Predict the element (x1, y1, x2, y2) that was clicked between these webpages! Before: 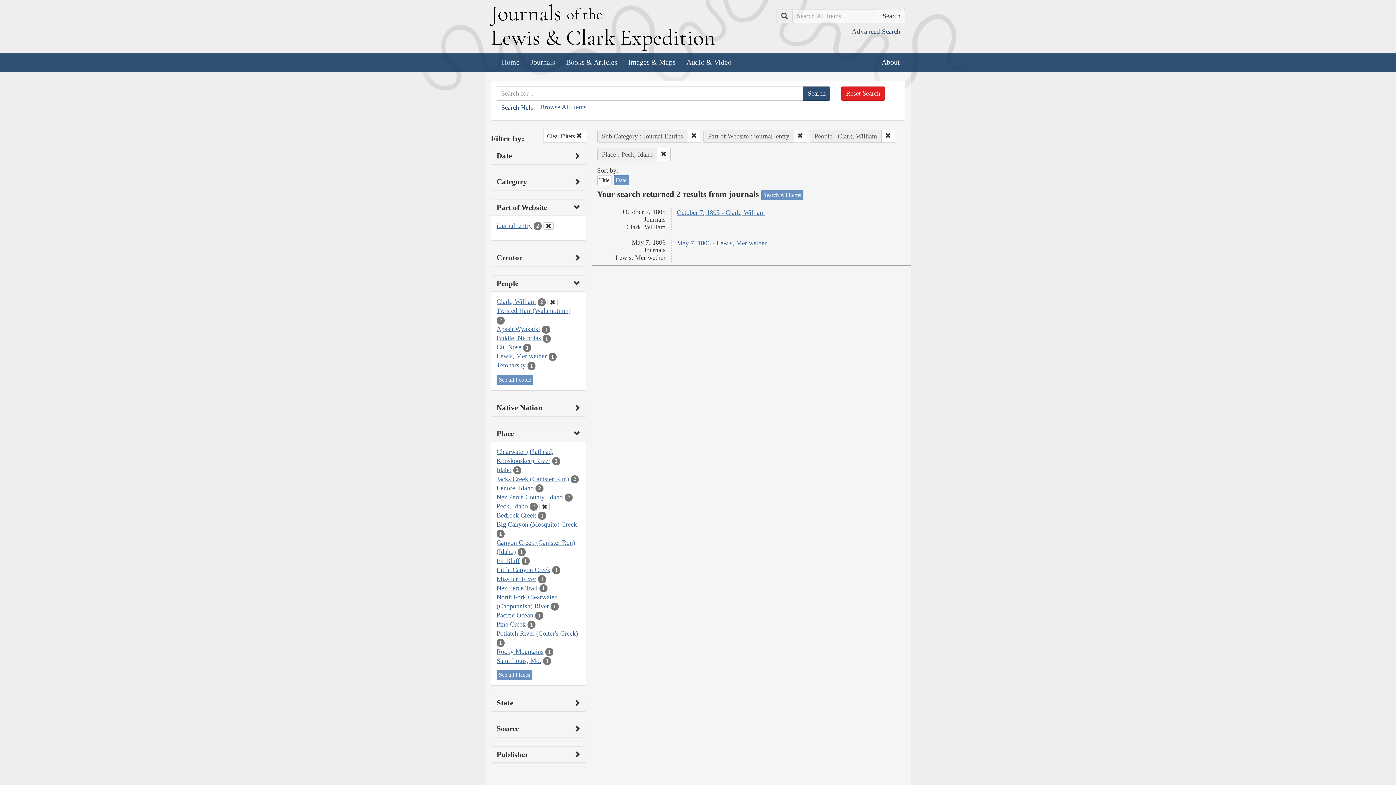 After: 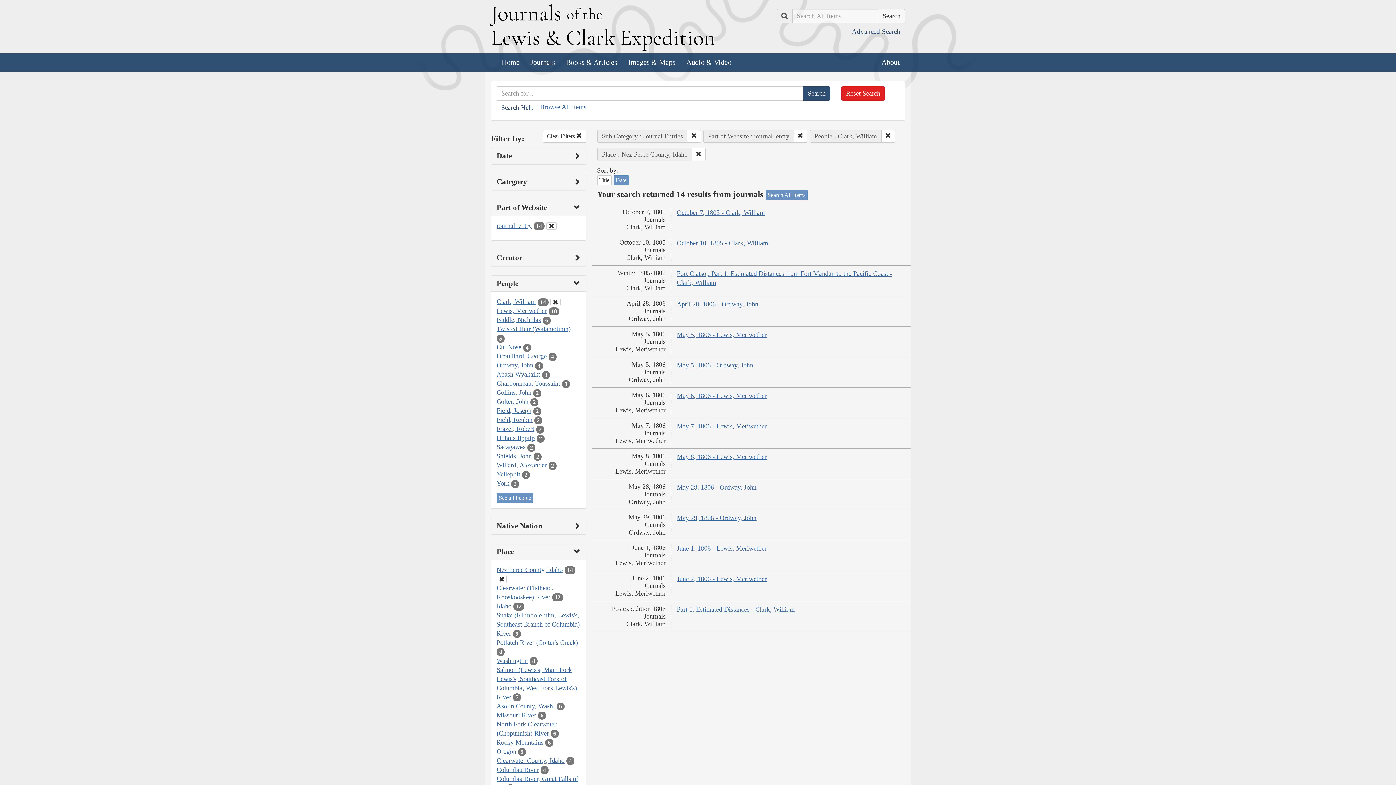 Action: bbox: (496, 493, 562, 500) label: Nez Perce County, Idaho